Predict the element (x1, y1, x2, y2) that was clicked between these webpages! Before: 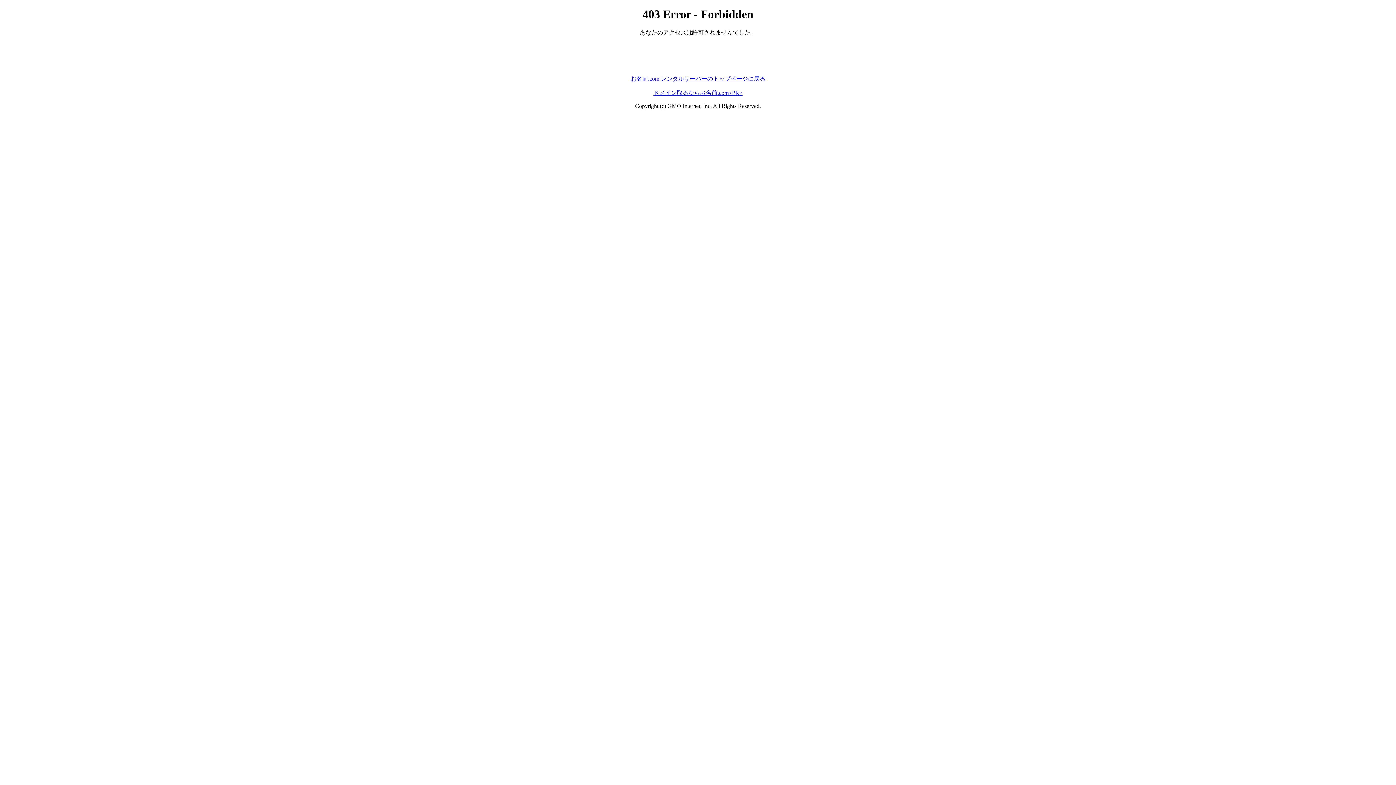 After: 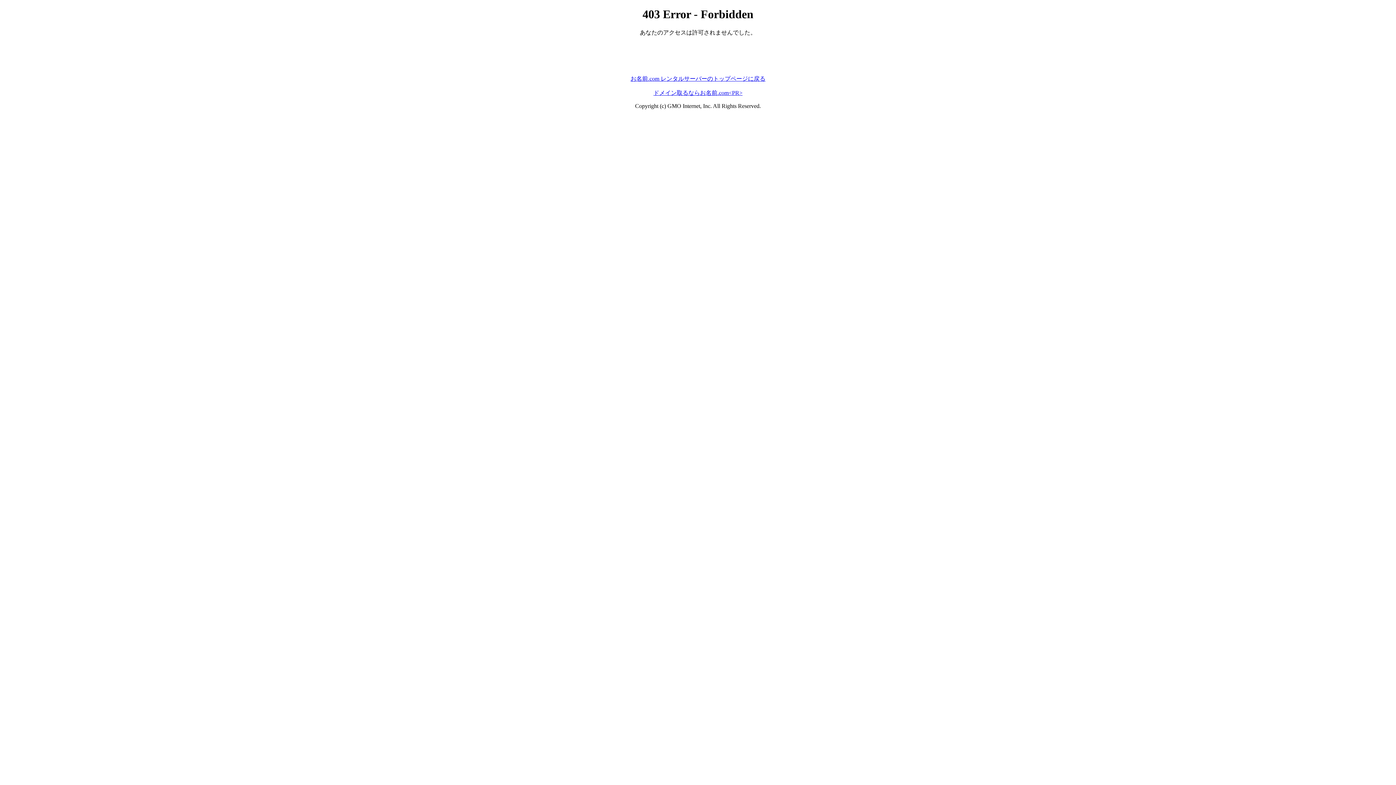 Action: bbox: (653, 89, 742, 95) label: ドメイン取るならお名前.com<PR>